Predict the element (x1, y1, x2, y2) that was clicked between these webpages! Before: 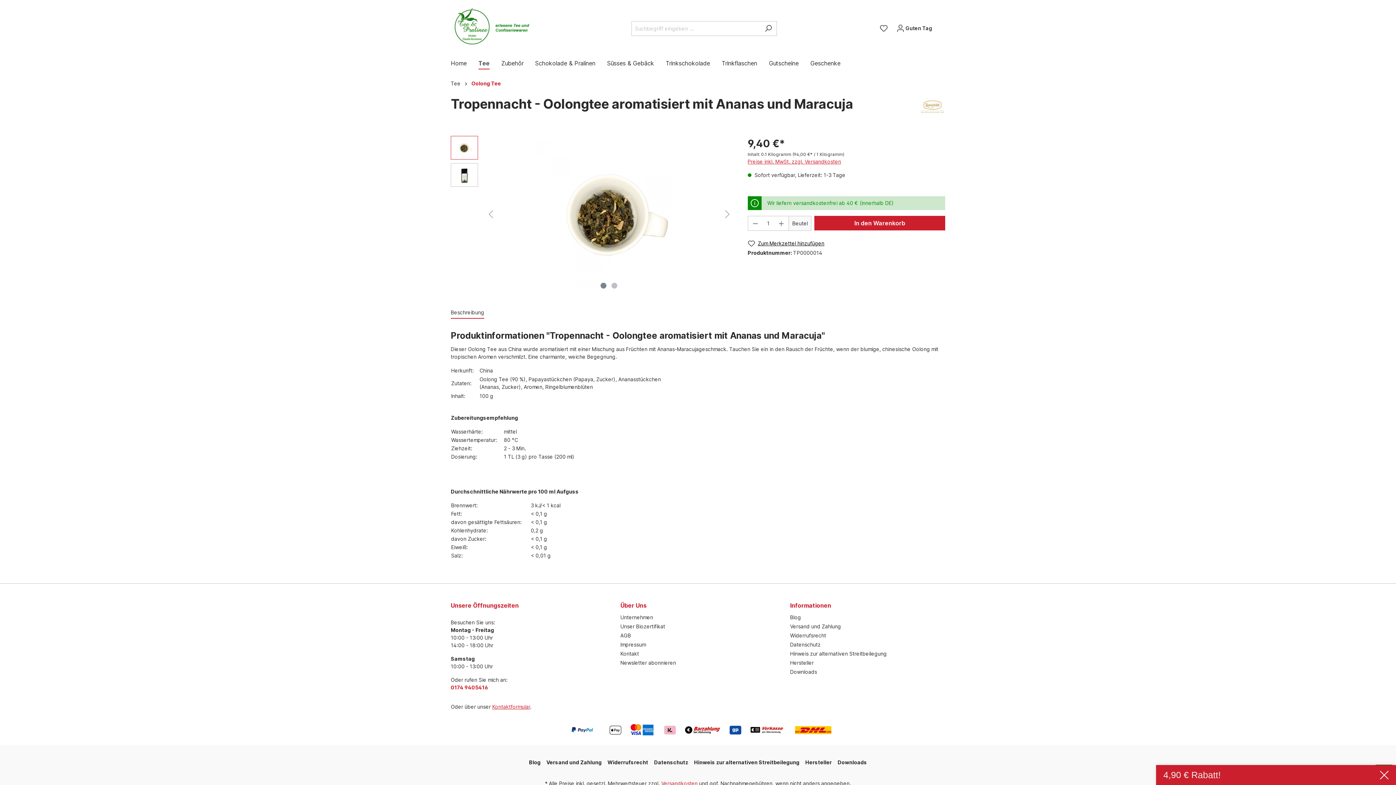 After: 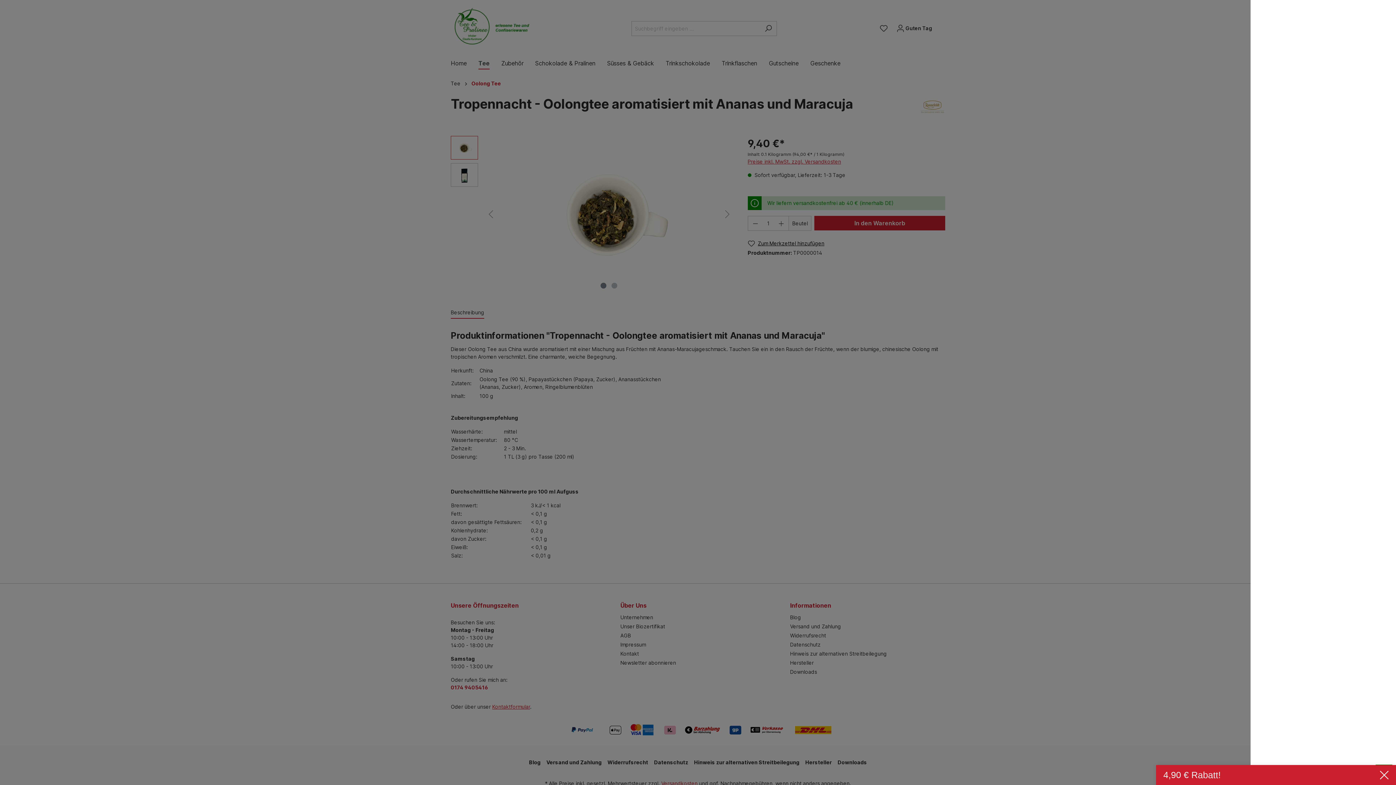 Action: bbox: (936, 25, 945, 26) label: Warenkorb